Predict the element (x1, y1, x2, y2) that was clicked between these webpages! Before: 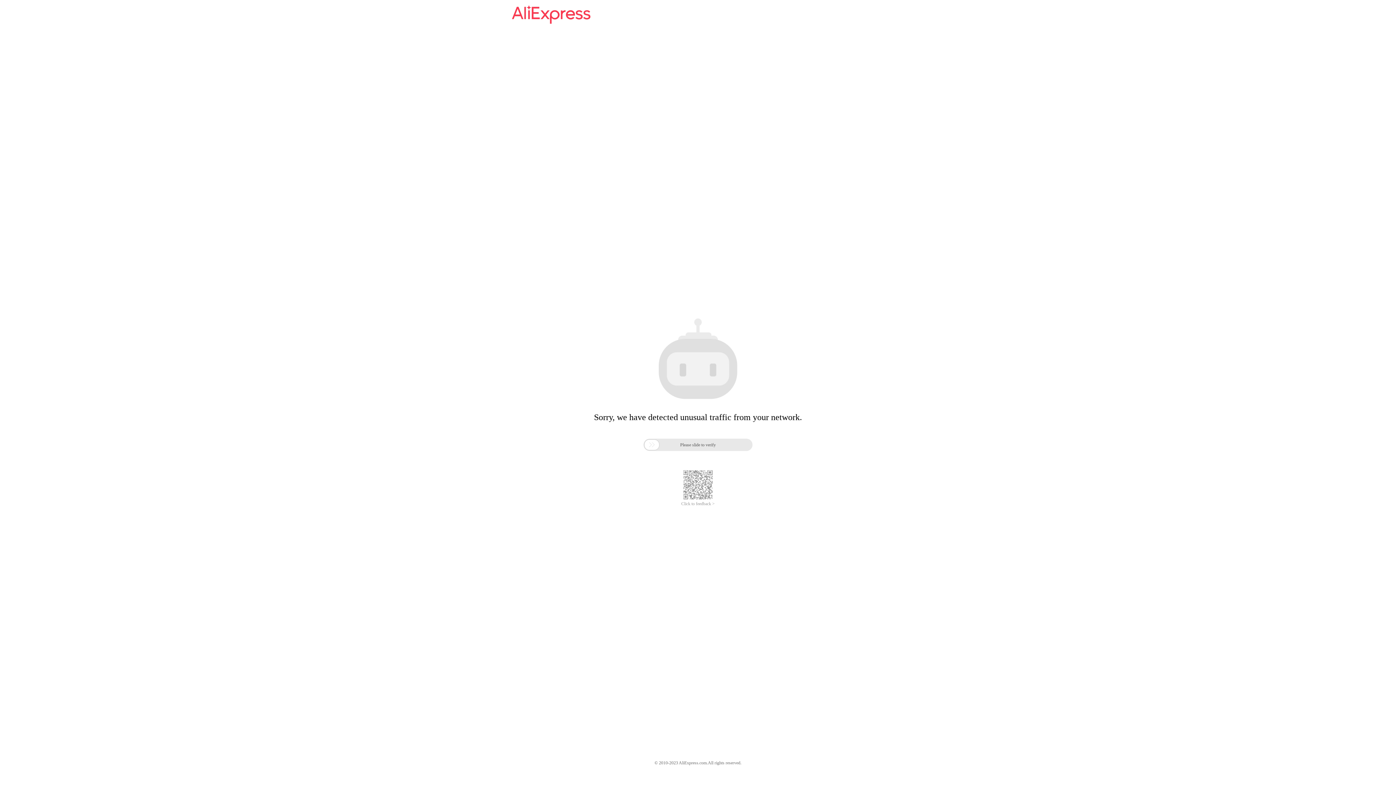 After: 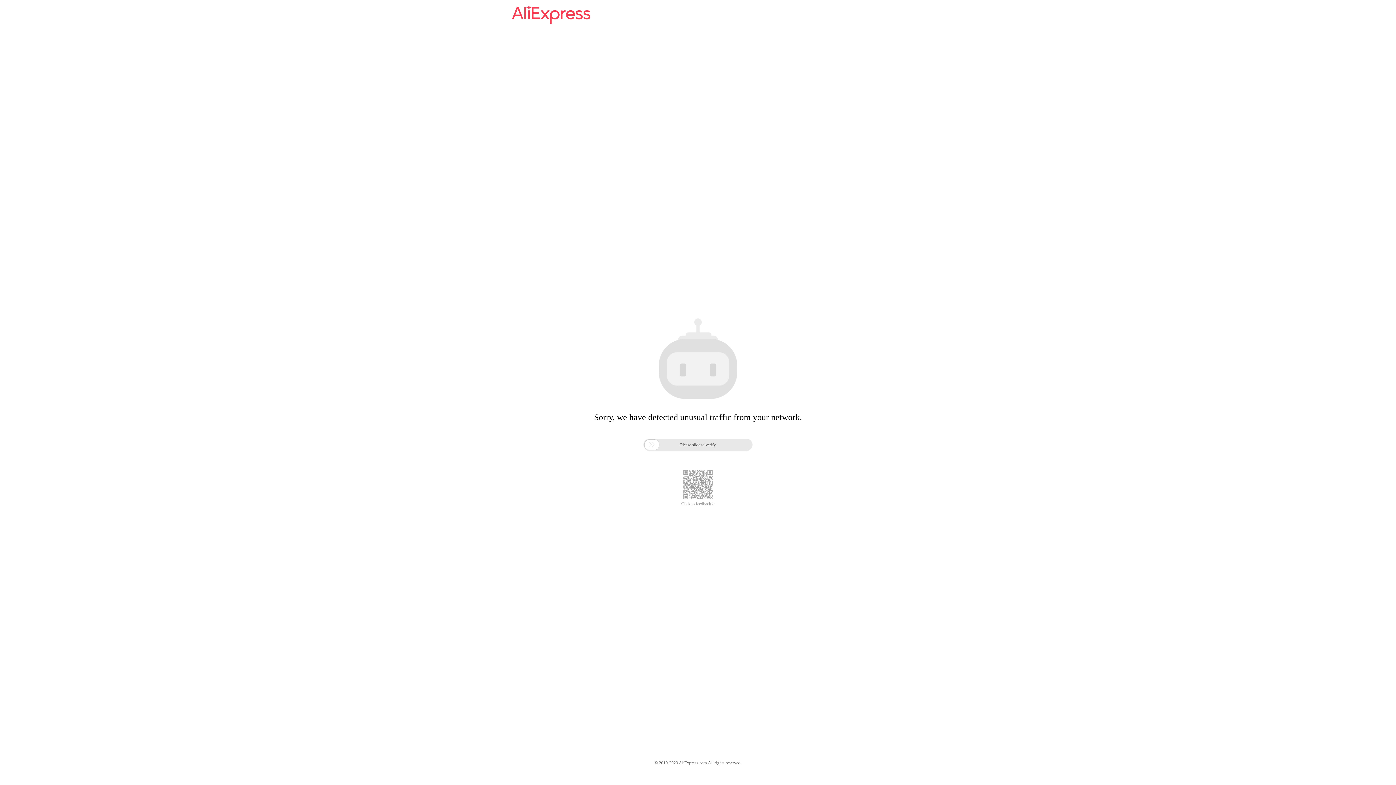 Action: bbox: (512, 16, 590, 25)